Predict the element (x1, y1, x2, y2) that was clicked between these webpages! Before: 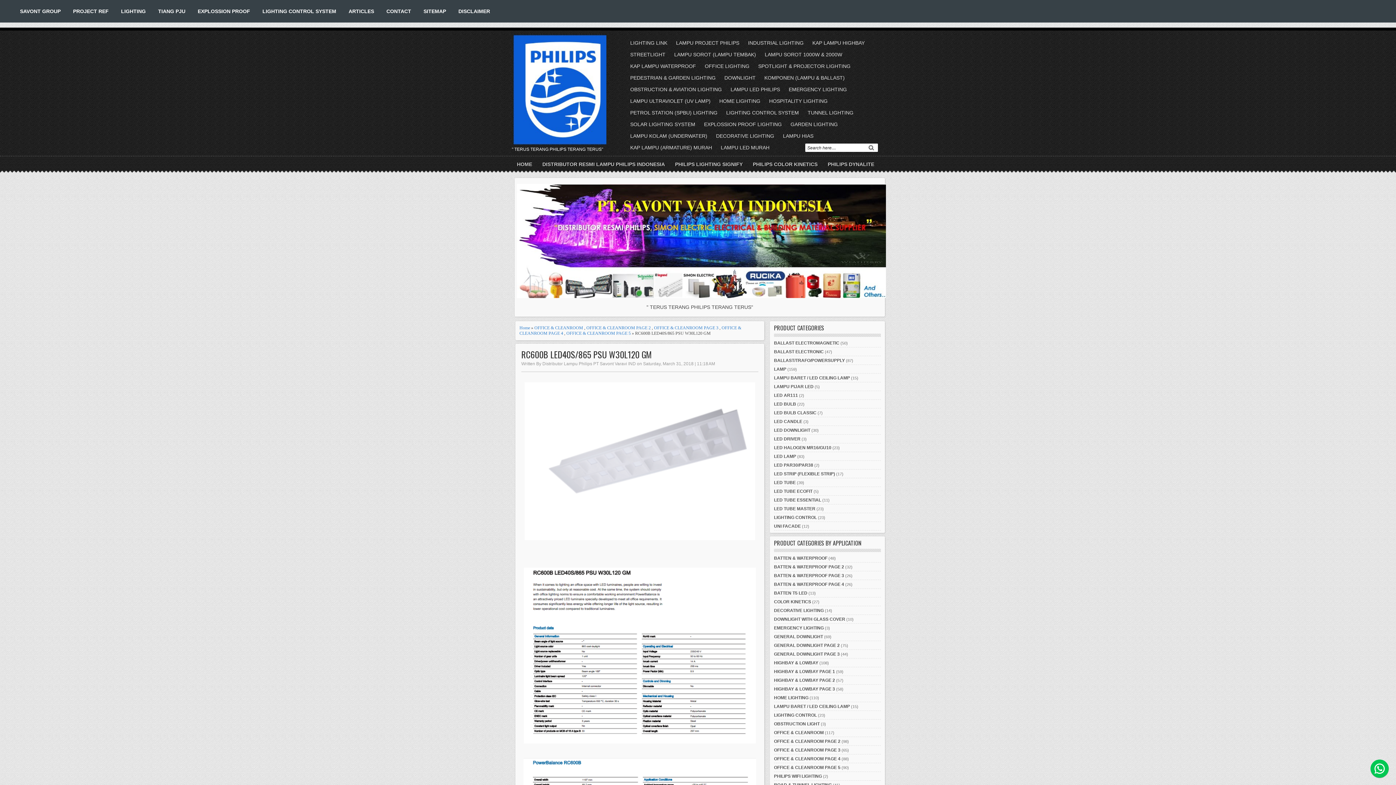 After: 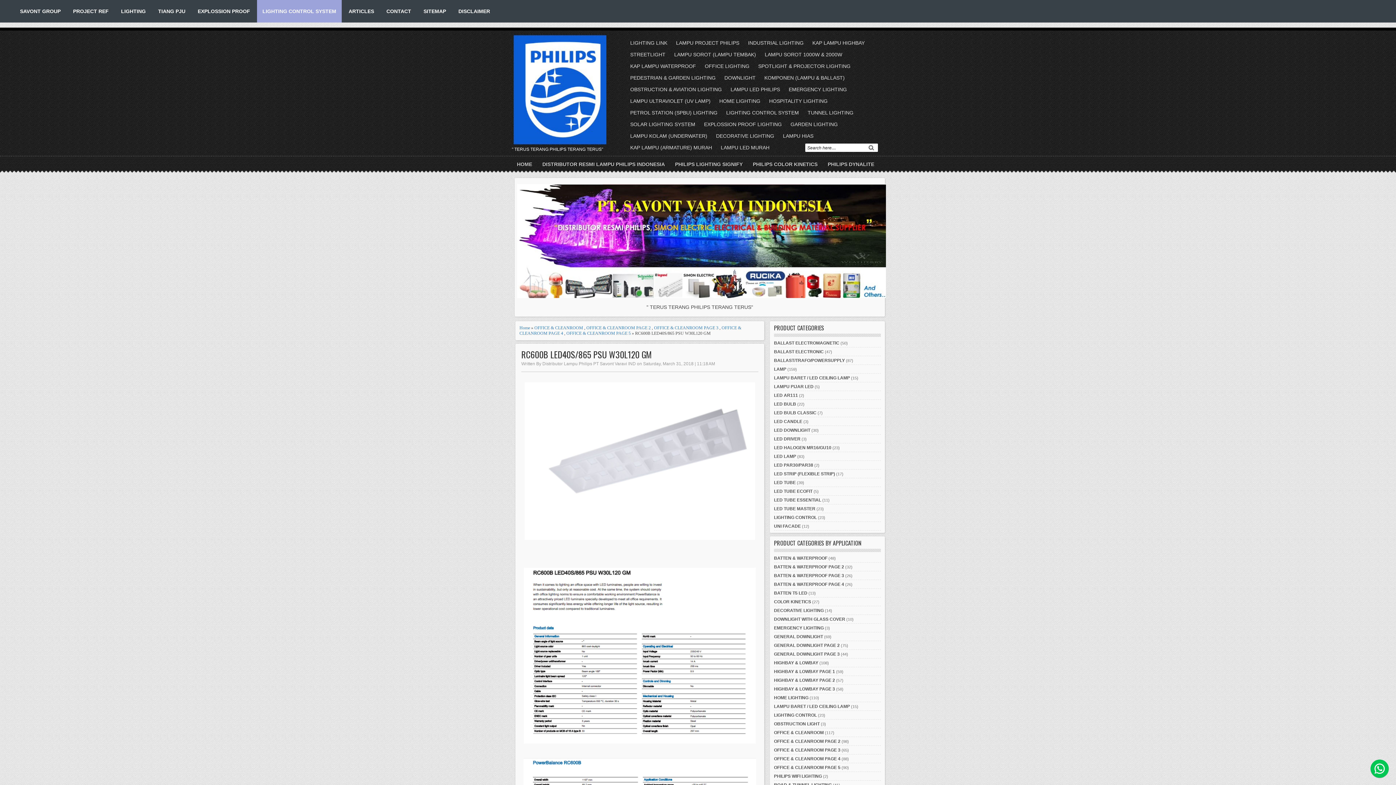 Action: bbox: (257, 0, 341, 22) label: LIGHTING CONTROL SYSTEM